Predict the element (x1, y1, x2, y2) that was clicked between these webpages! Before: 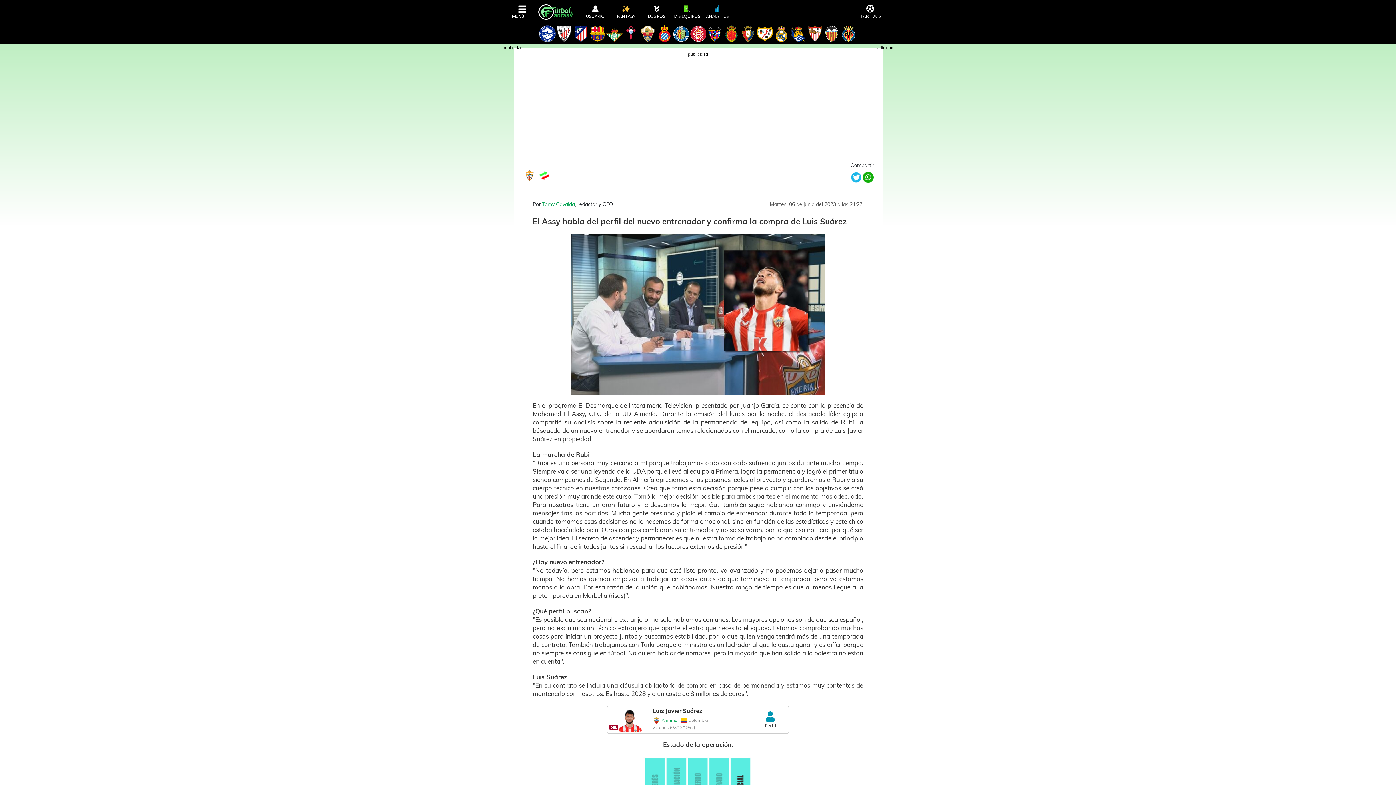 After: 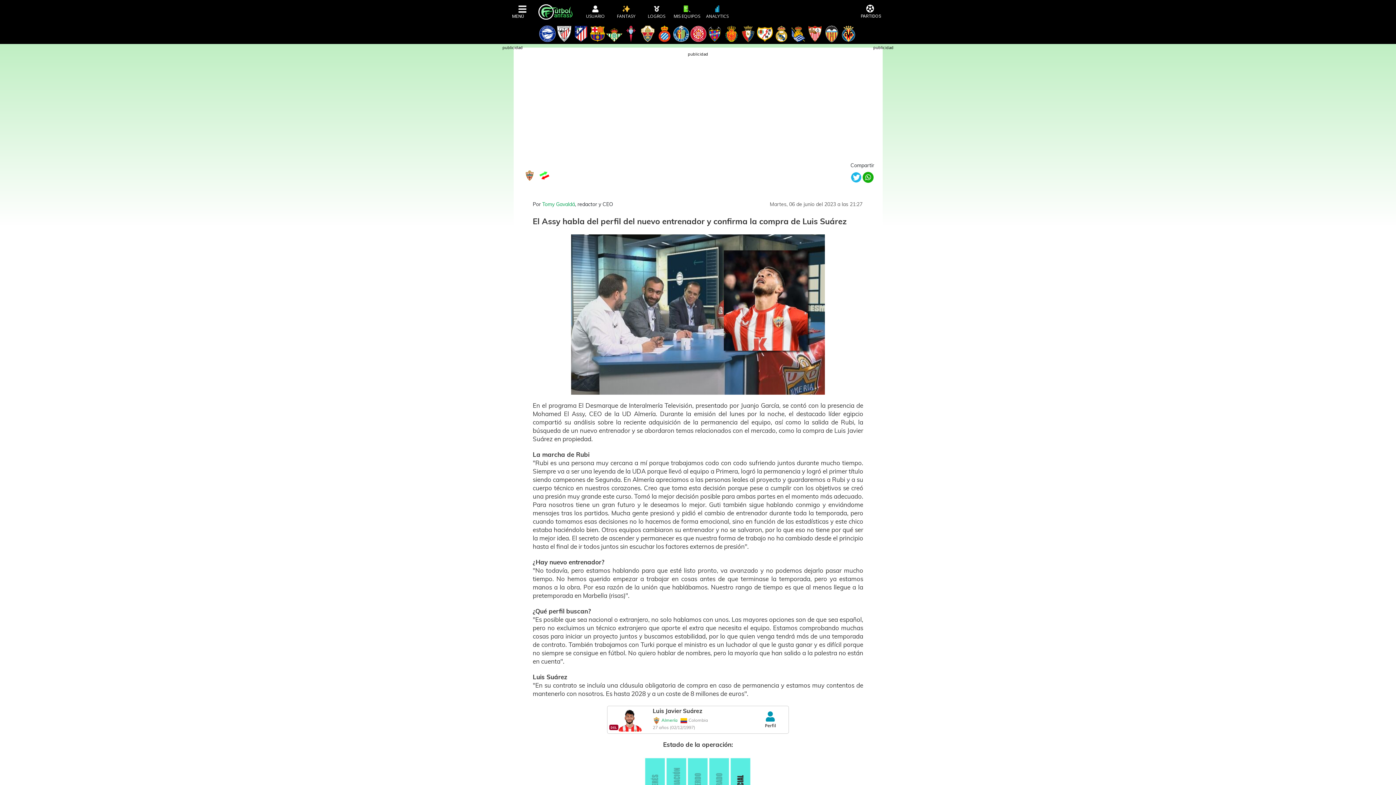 Action: bbox: (523, 168, 535, 182)